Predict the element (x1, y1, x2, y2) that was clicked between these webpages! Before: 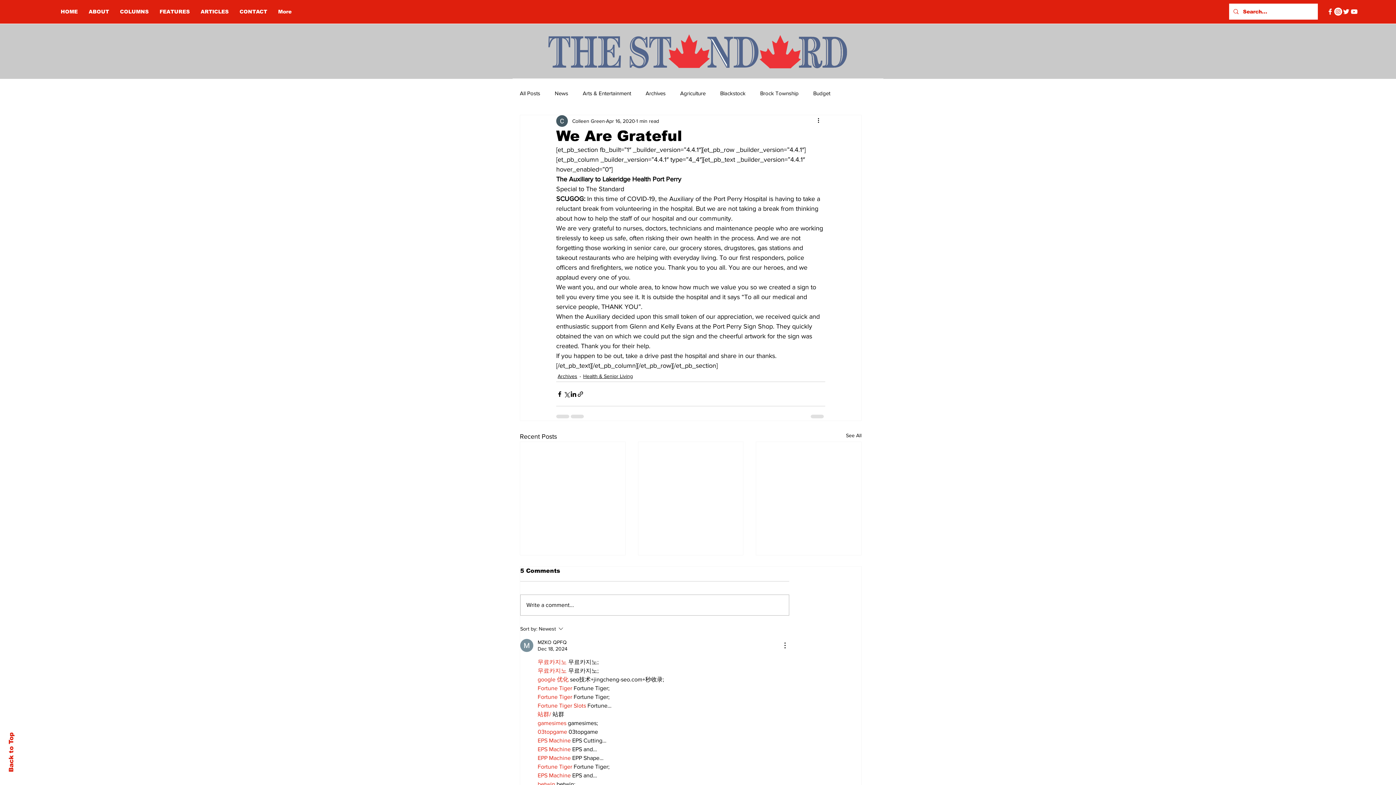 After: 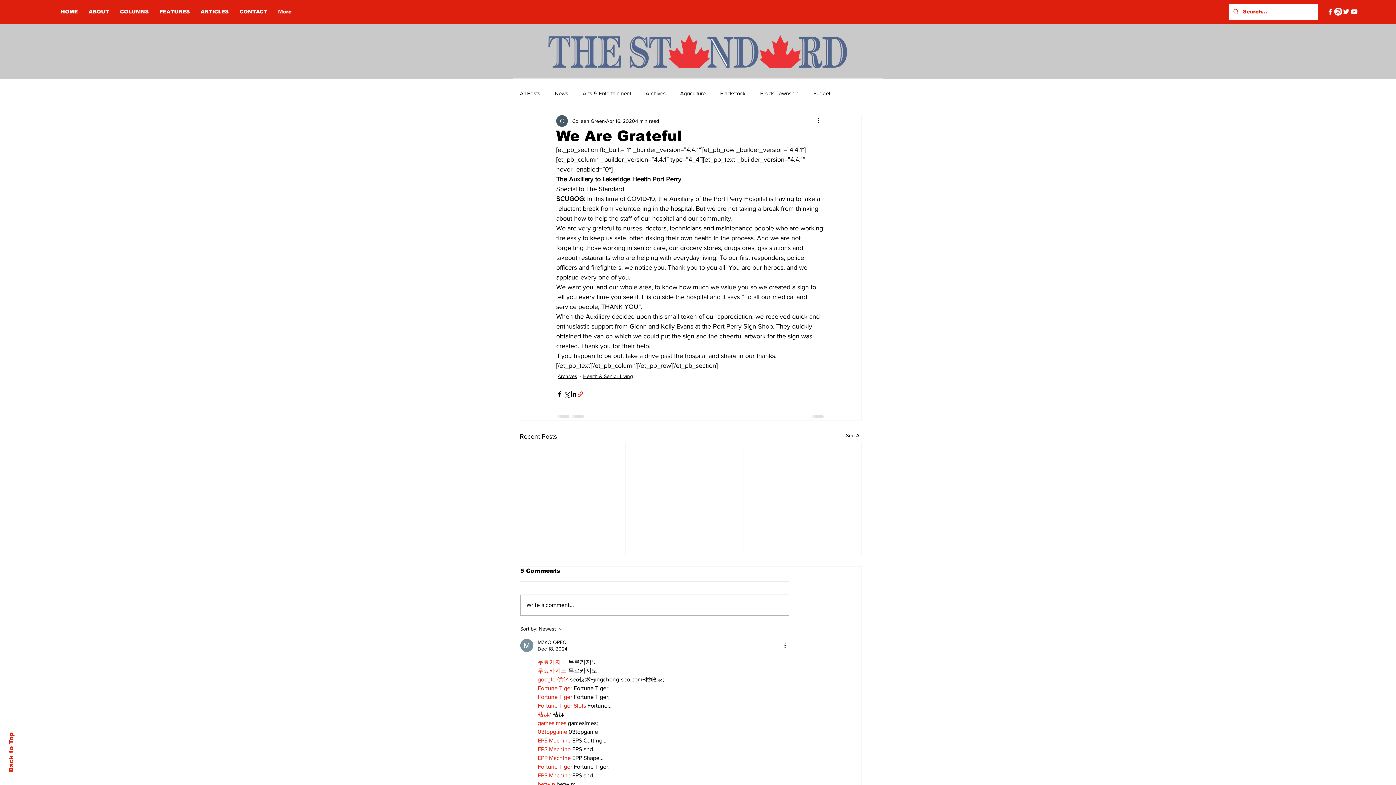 Action: label: Share via link bbox: (577, 390, 584, 397)